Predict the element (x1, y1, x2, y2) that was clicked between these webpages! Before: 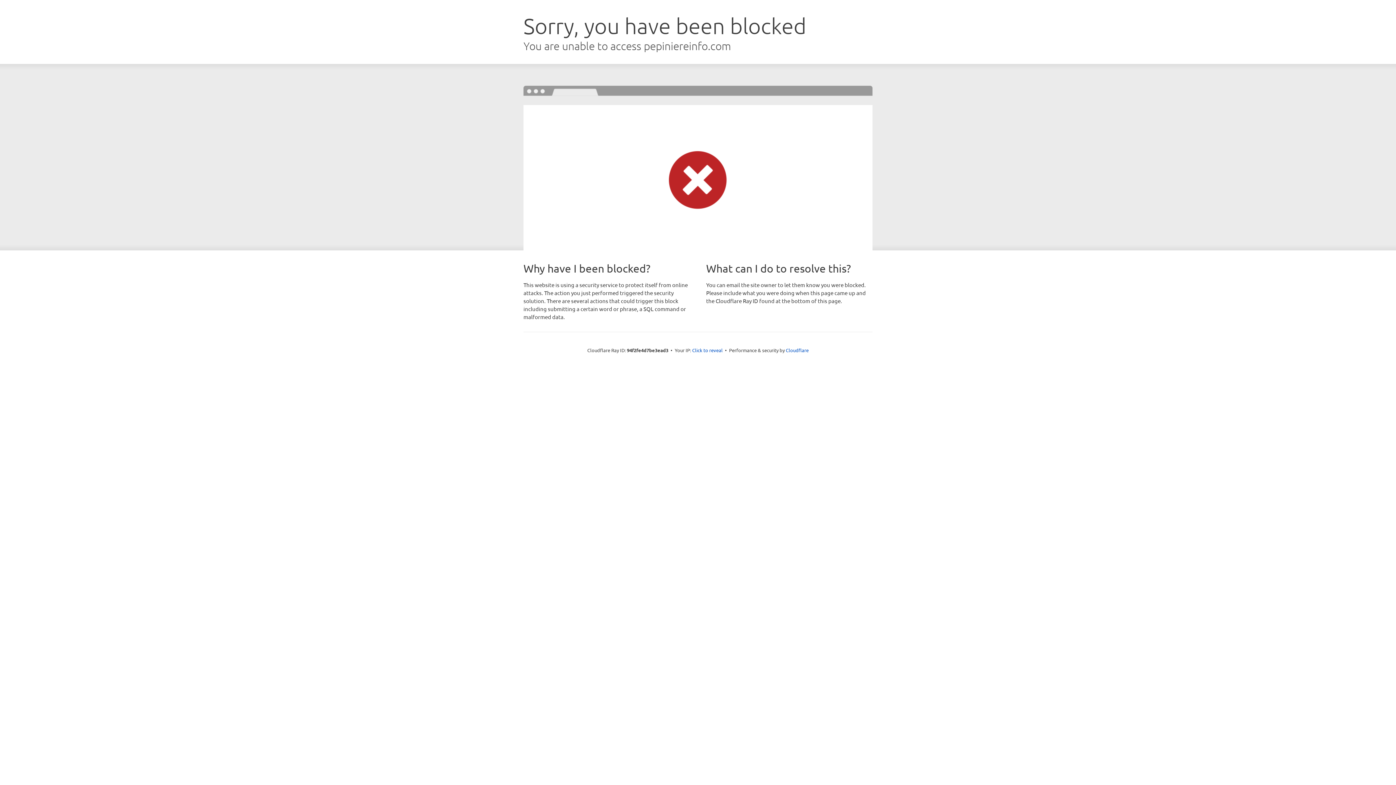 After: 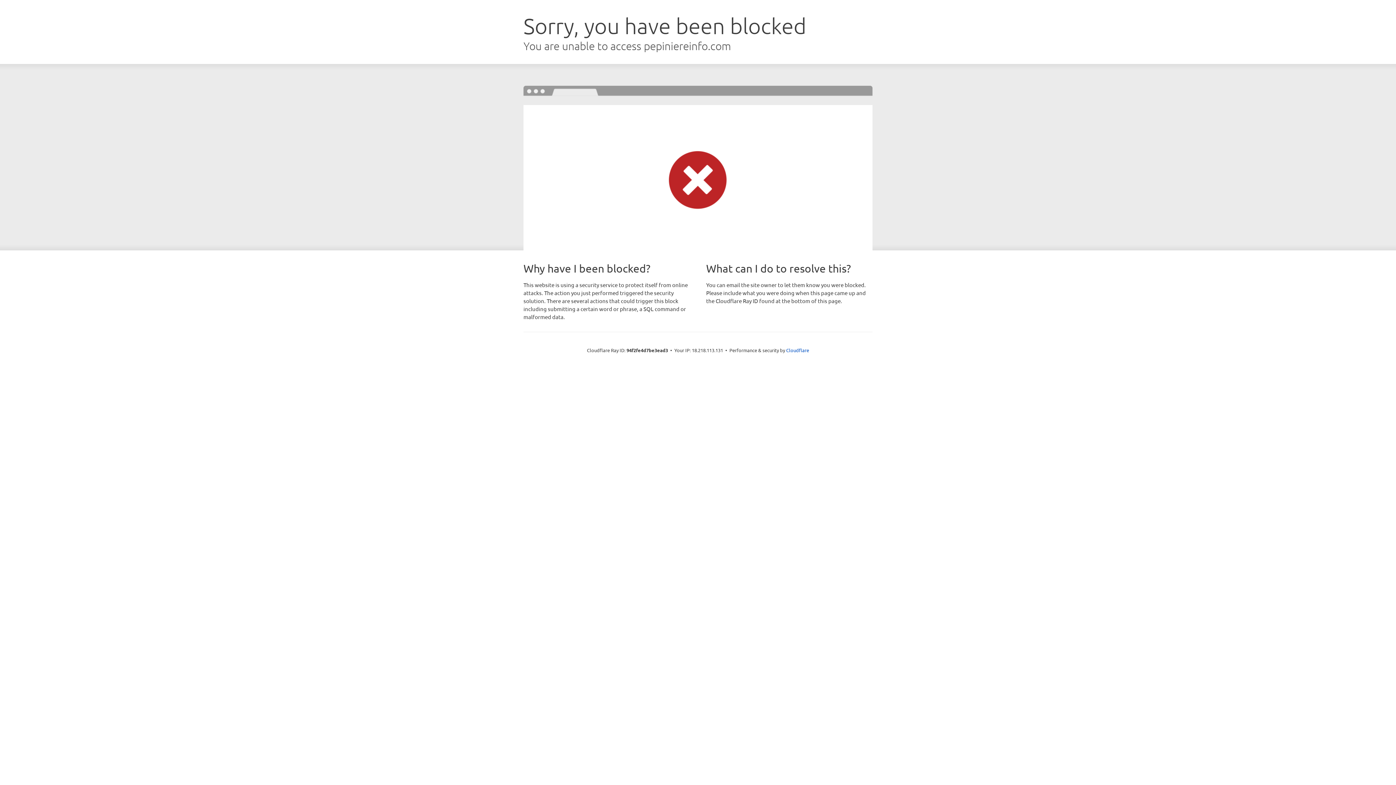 Action: label: Click to reveal bbox: (692, 346, 722, 353)